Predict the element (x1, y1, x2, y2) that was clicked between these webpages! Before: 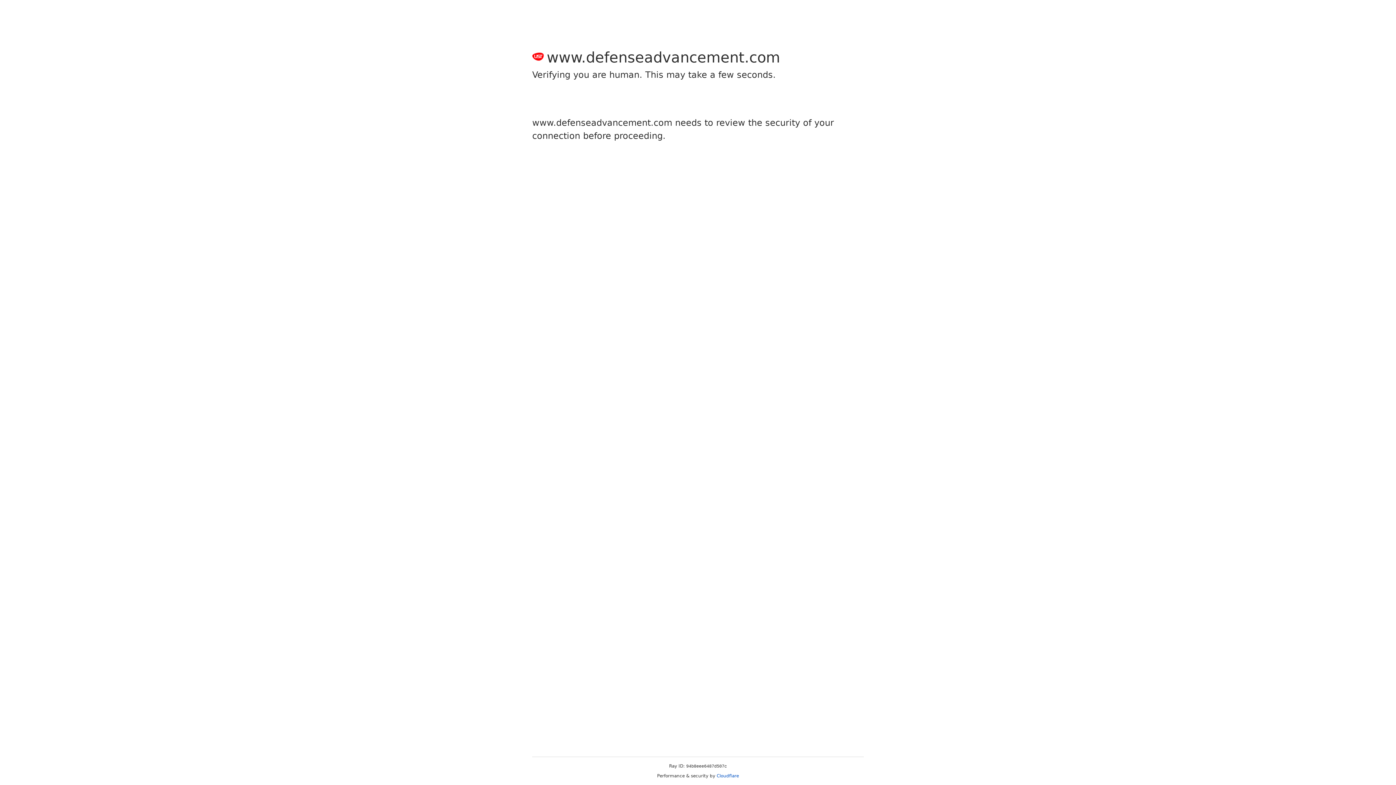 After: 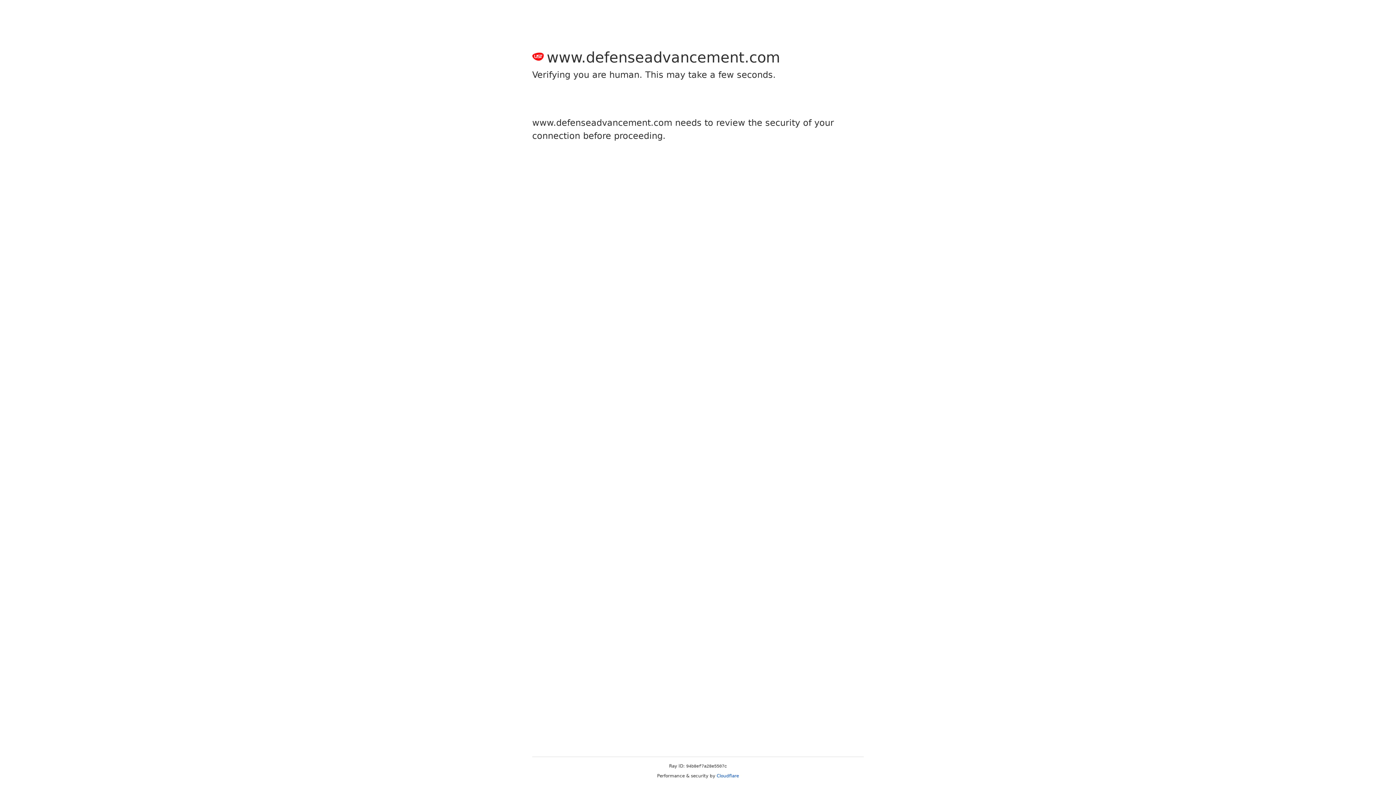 Action: bbox: (716, 773, 739, 778) label: Cloudflare